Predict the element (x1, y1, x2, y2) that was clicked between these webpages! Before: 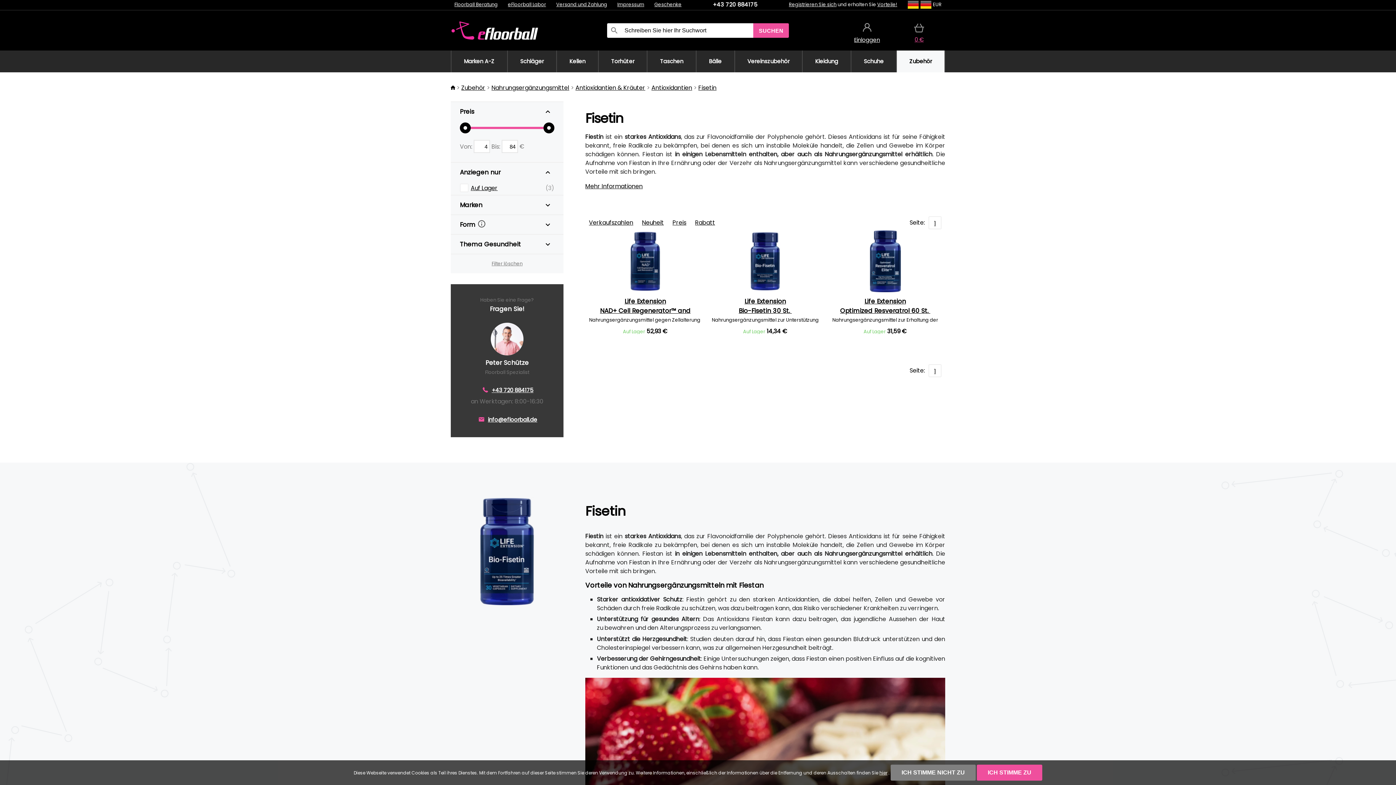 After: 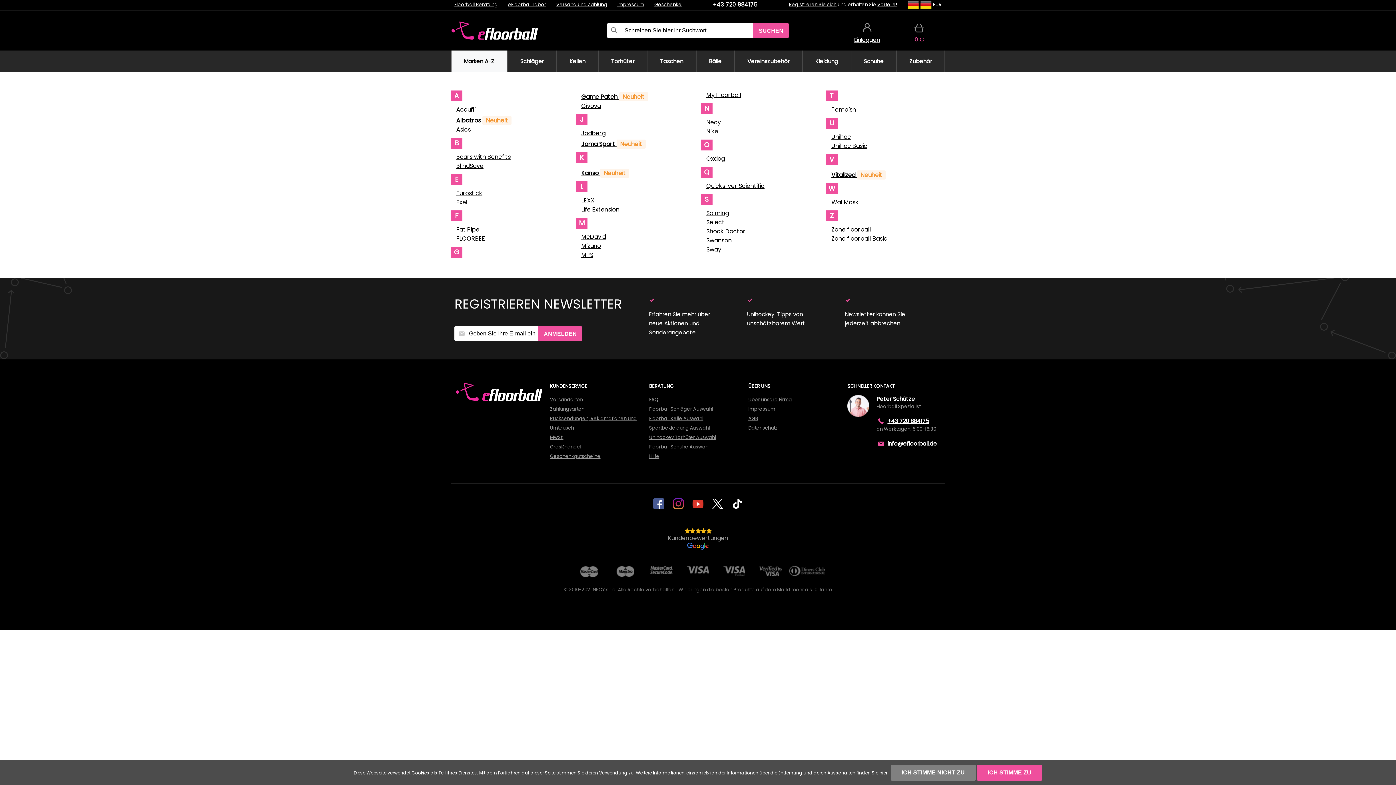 Action: label: Marken A-Z bbox: (450, 50, 507, 72)